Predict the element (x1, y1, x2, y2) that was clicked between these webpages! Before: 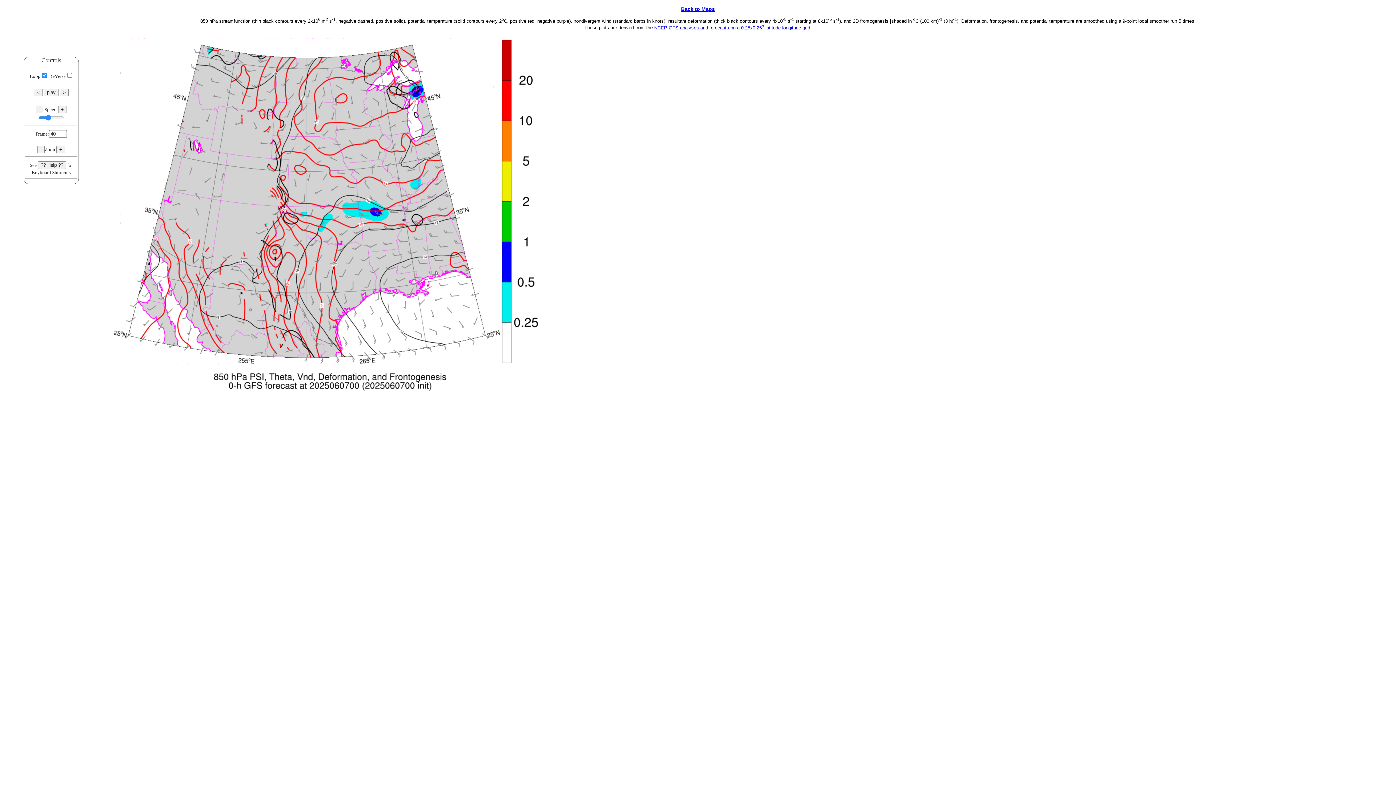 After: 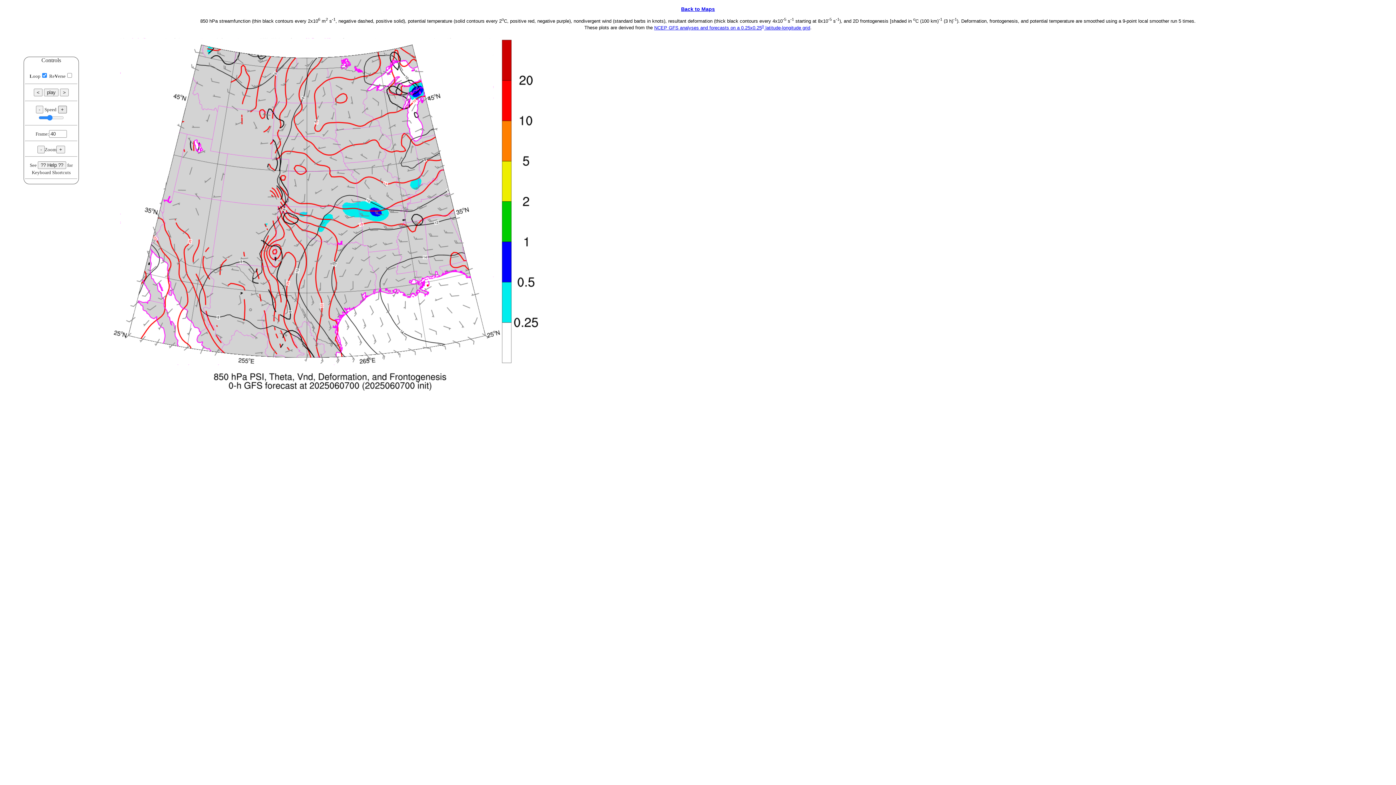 Action: bbox: (58, 105, 66, 113) label: +